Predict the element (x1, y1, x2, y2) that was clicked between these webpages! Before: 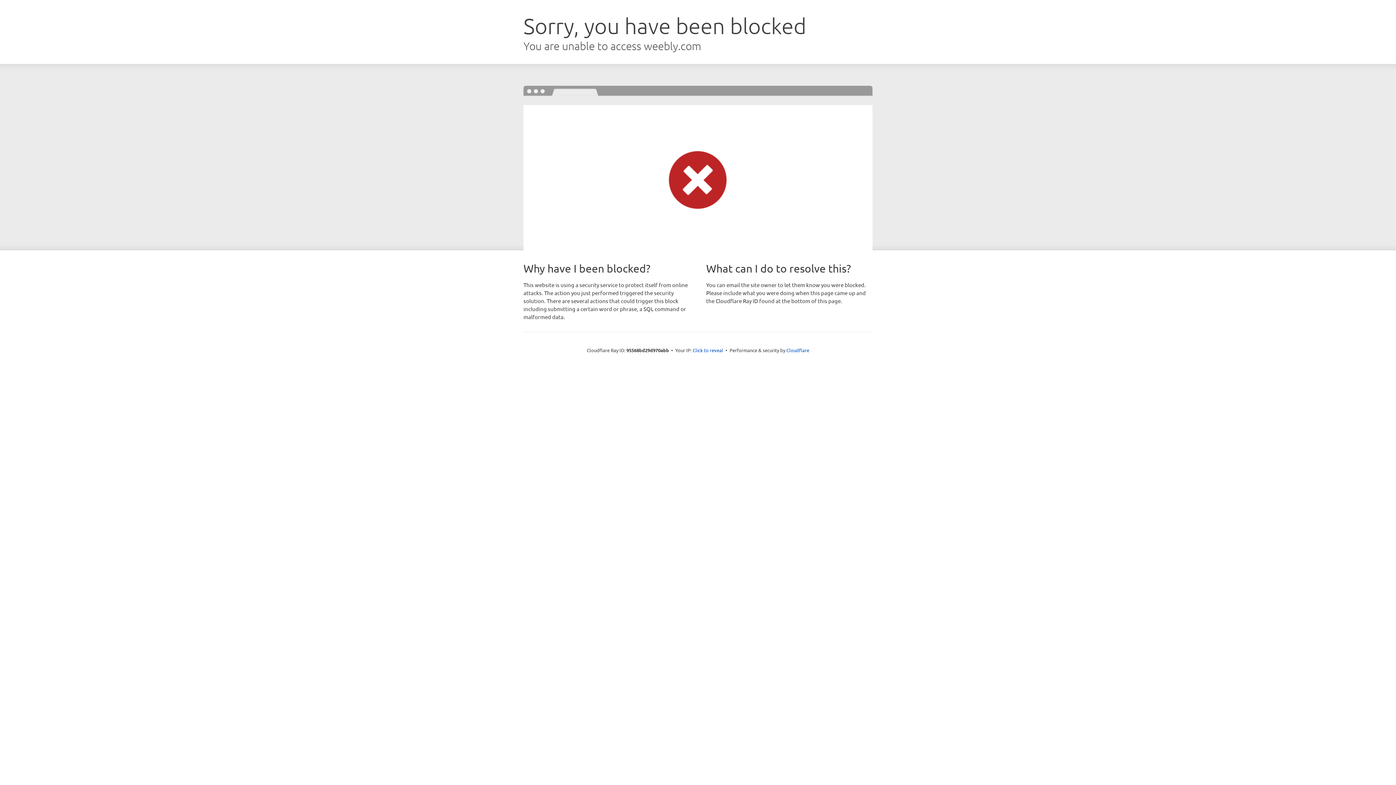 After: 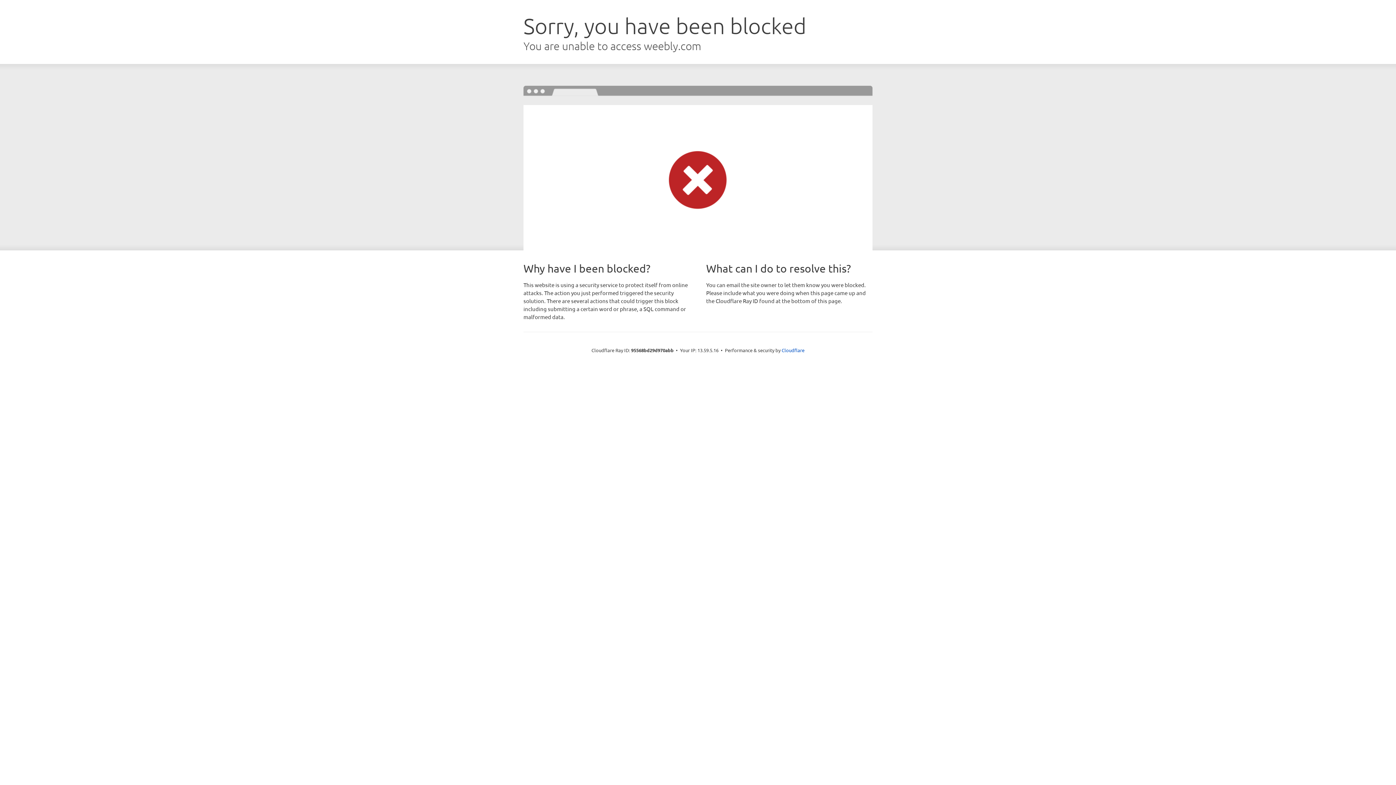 Action: label: Click to reveal bbox: (692, 346, 723, 353)